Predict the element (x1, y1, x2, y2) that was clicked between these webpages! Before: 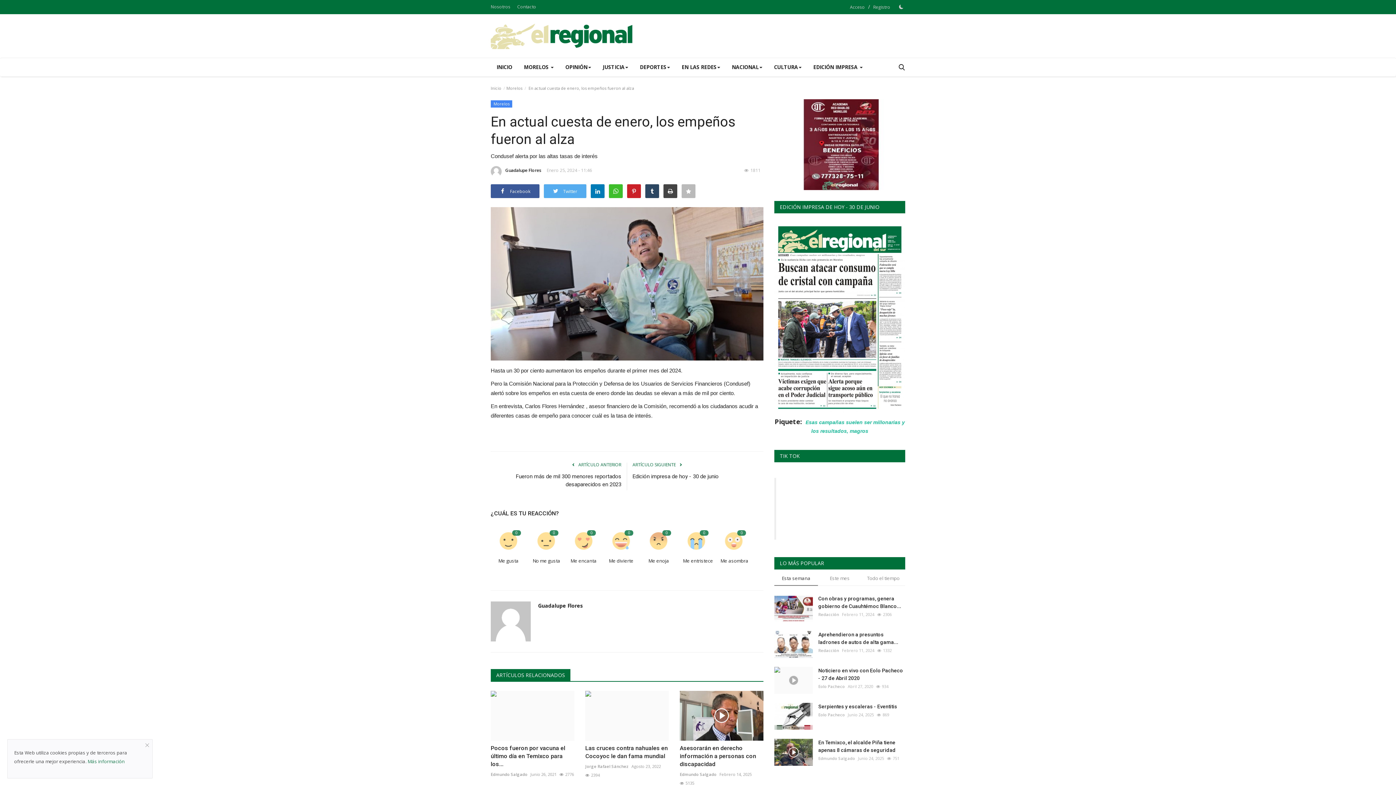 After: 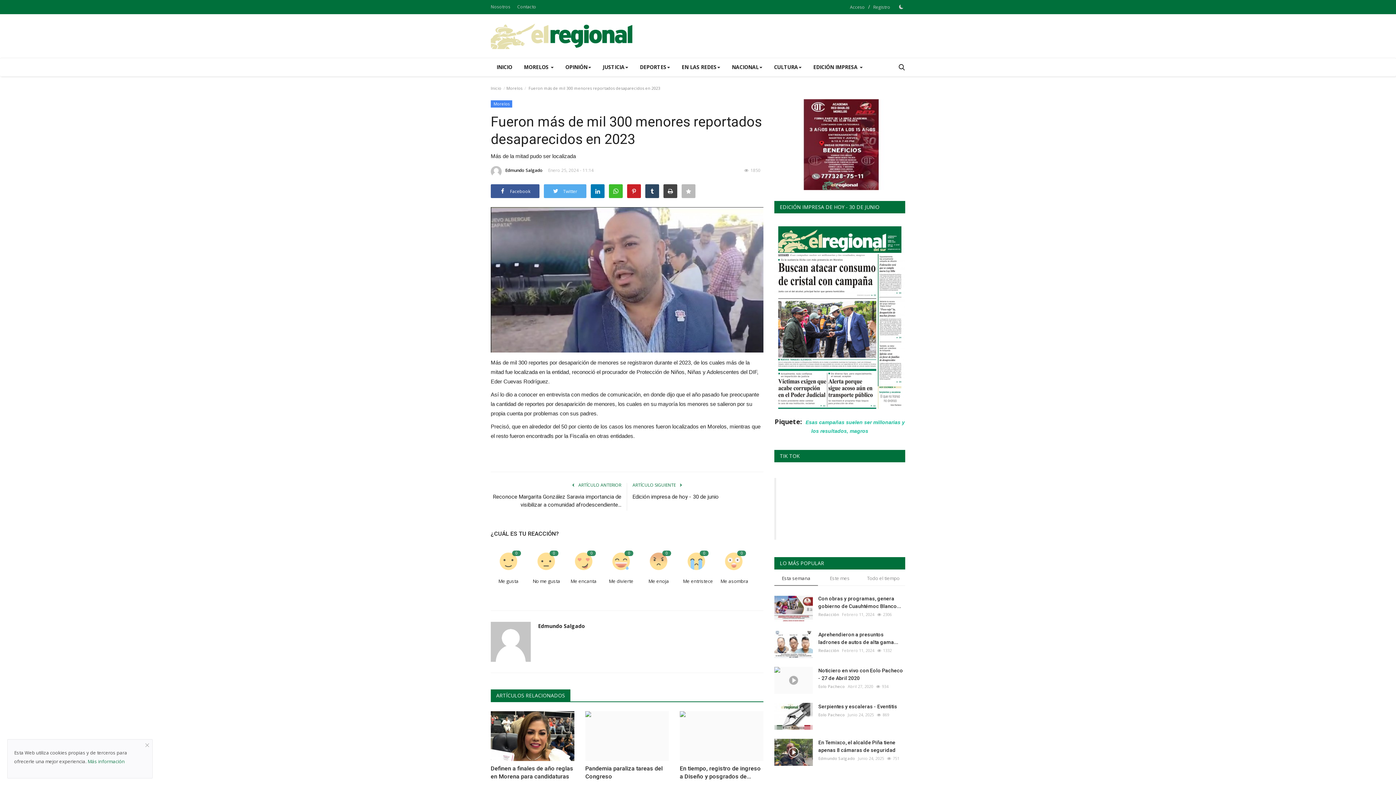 Action: bbox: (490, 472, 621, 488) label: Fueron más de mil 300 menores reportados desaparecidos en 2023